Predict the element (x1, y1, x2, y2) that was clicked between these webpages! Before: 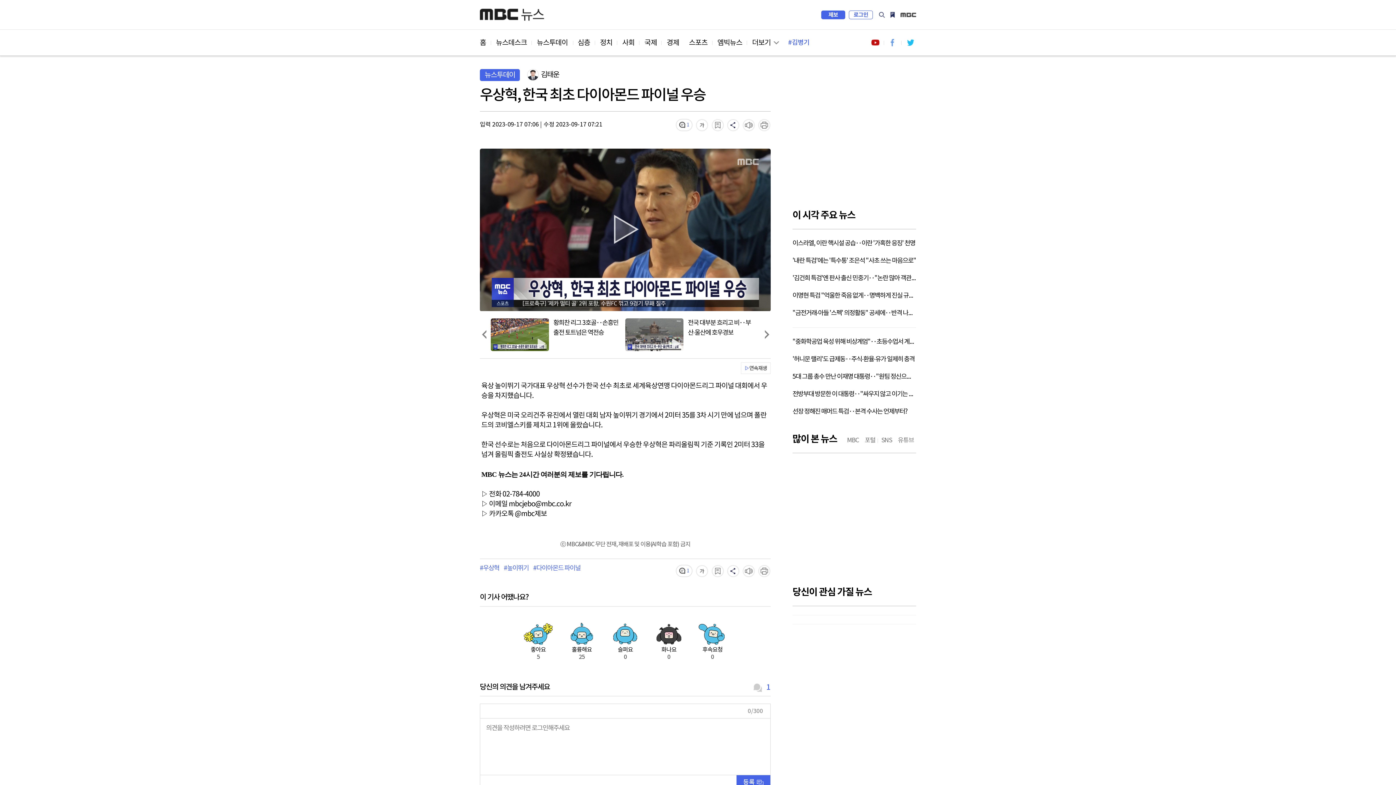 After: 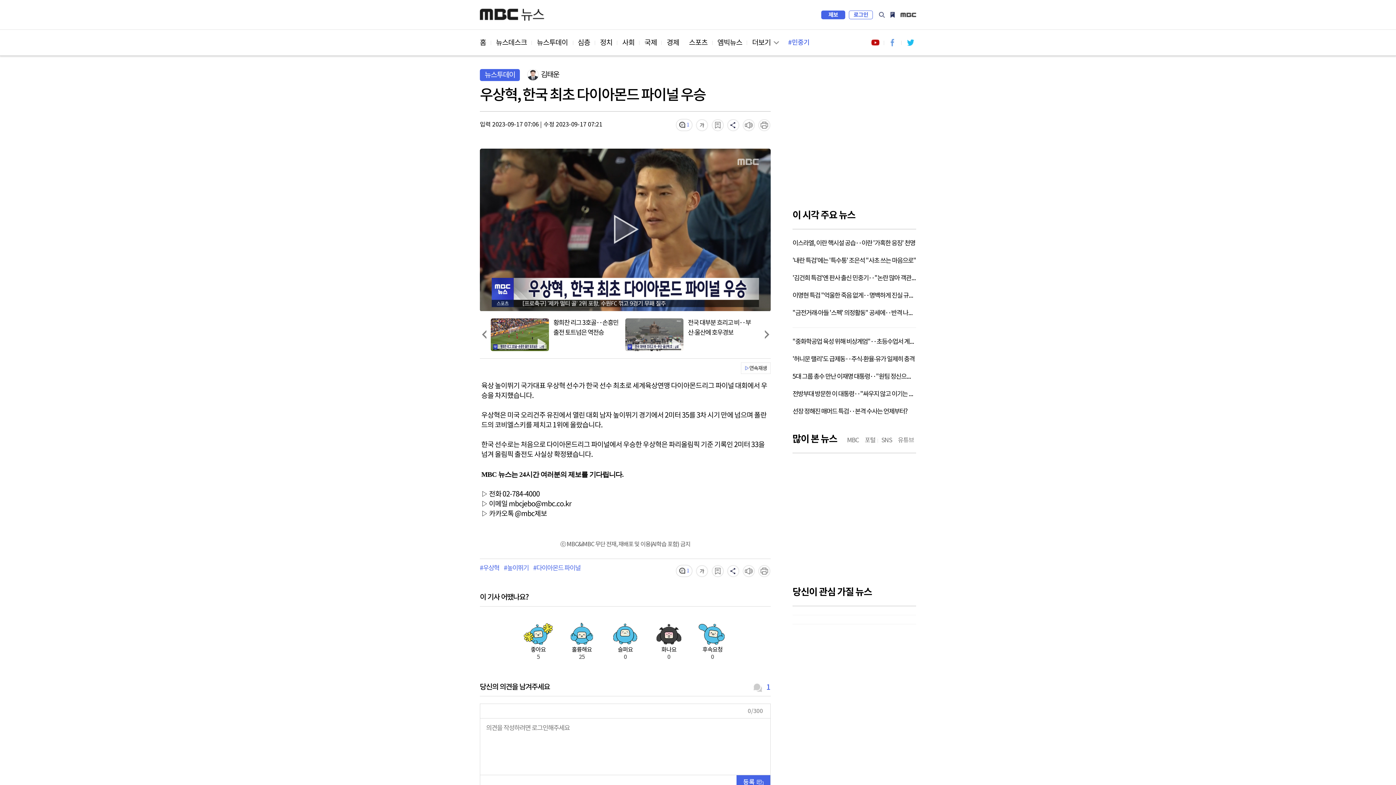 Action: bbox: (888, 10, 897, 19) label: MY PICK